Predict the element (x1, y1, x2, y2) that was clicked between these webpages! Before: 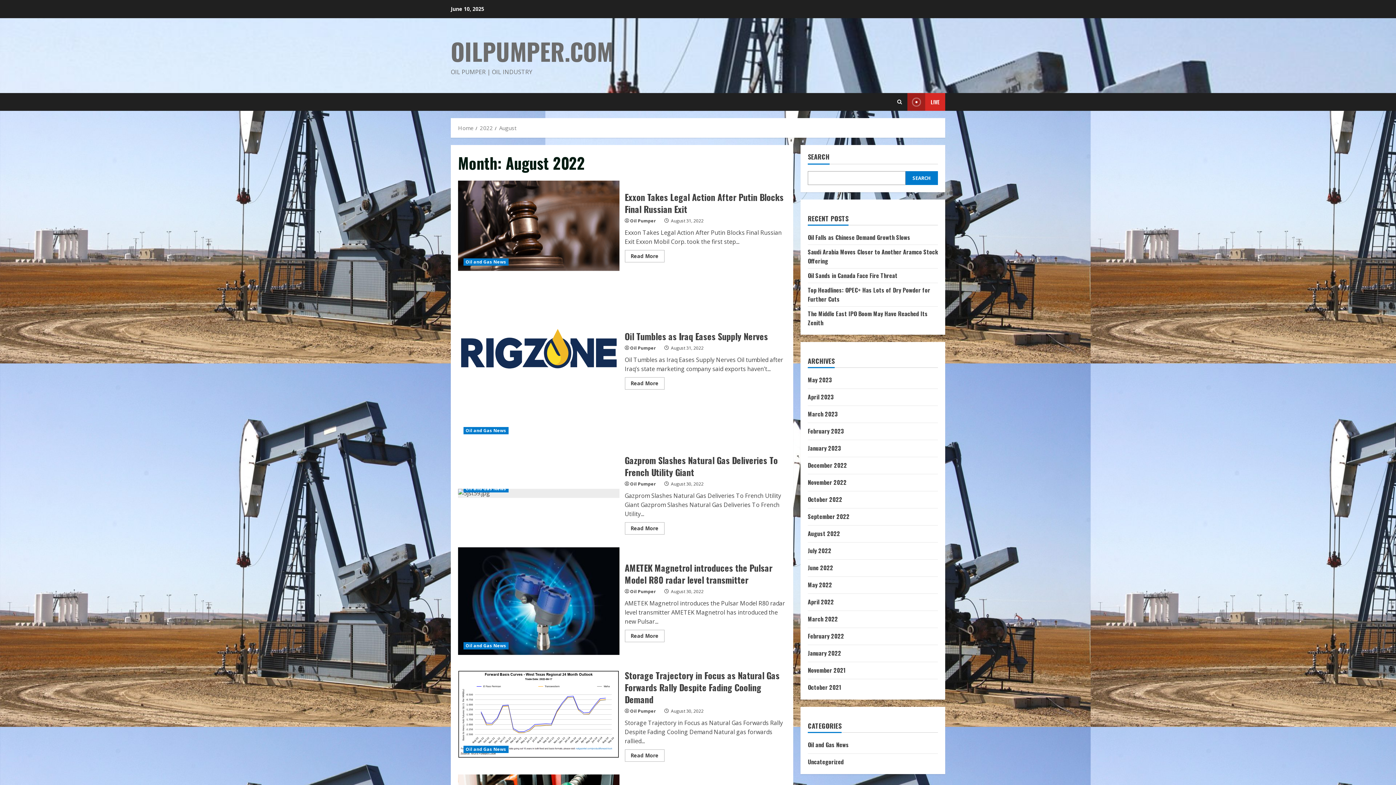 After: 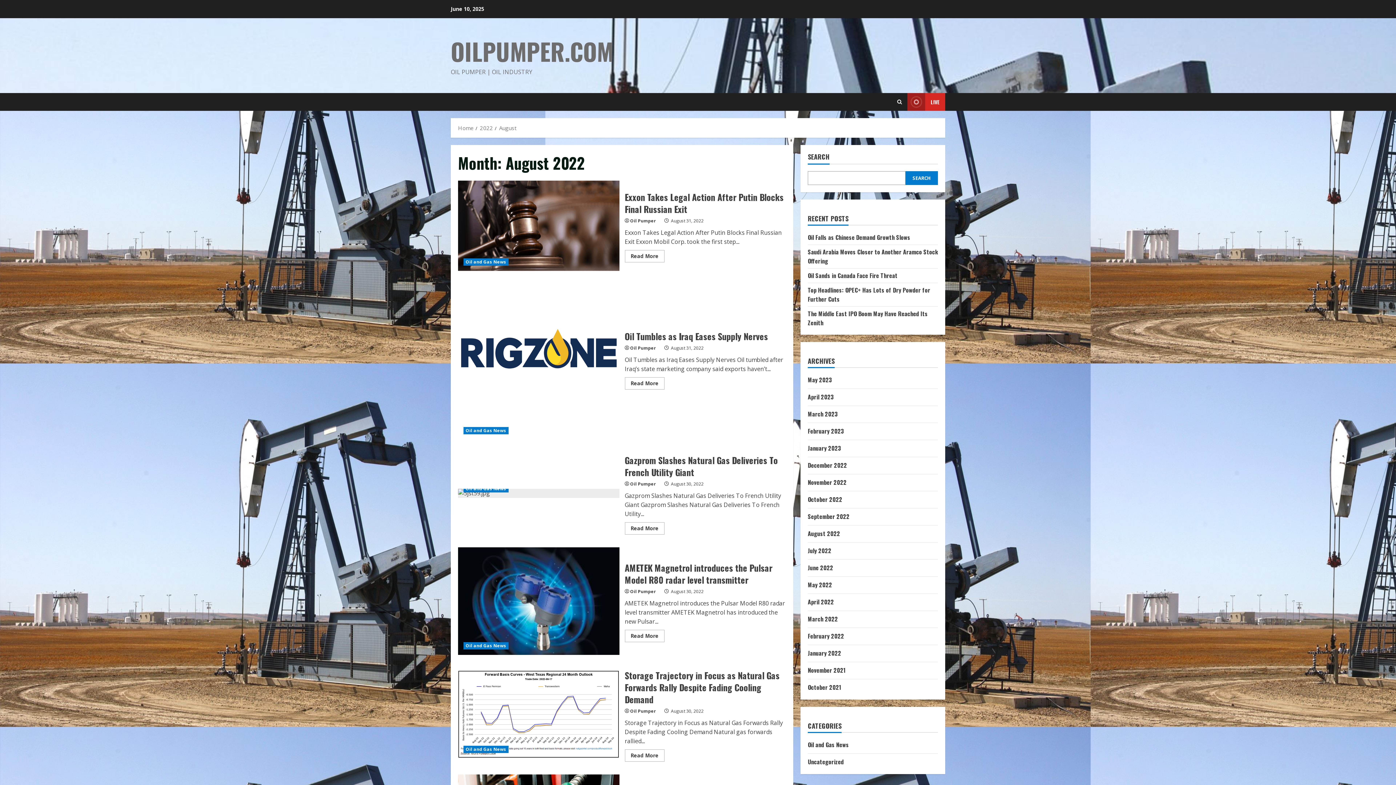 Action: bbox: (907, 93, 945, 110) label: View Live